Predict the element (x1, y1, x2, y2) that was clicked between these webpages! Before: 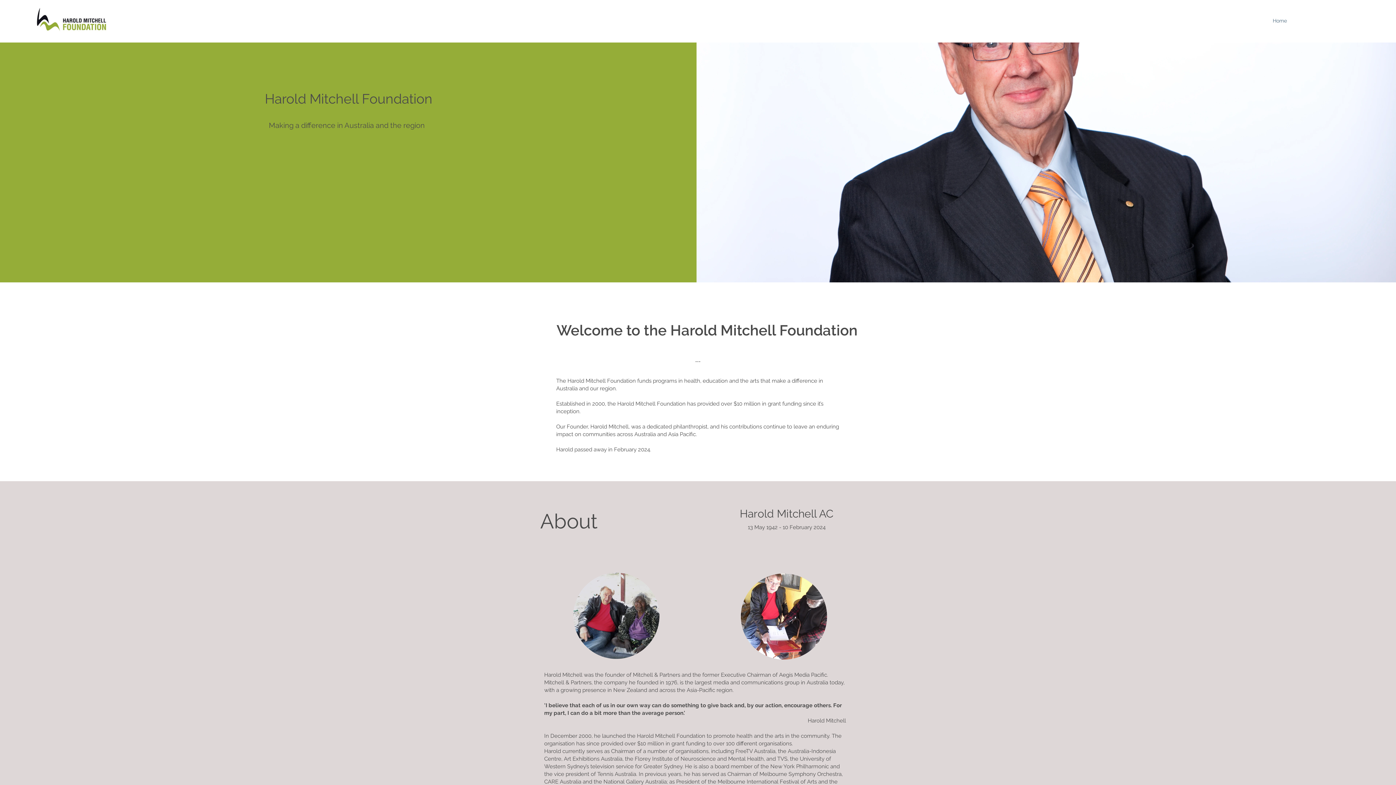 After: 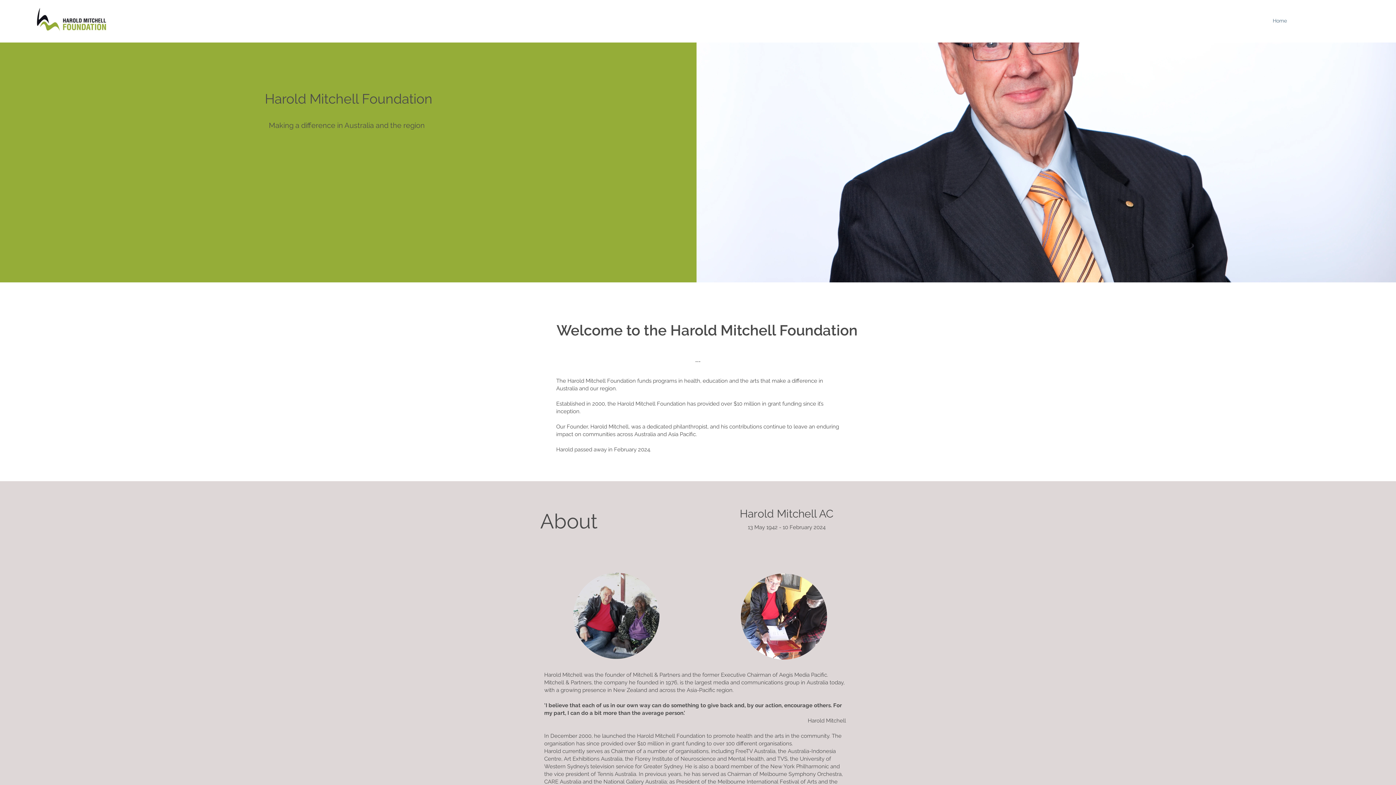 Action: label: Home bbox: (1269, 15, 1290, 26)